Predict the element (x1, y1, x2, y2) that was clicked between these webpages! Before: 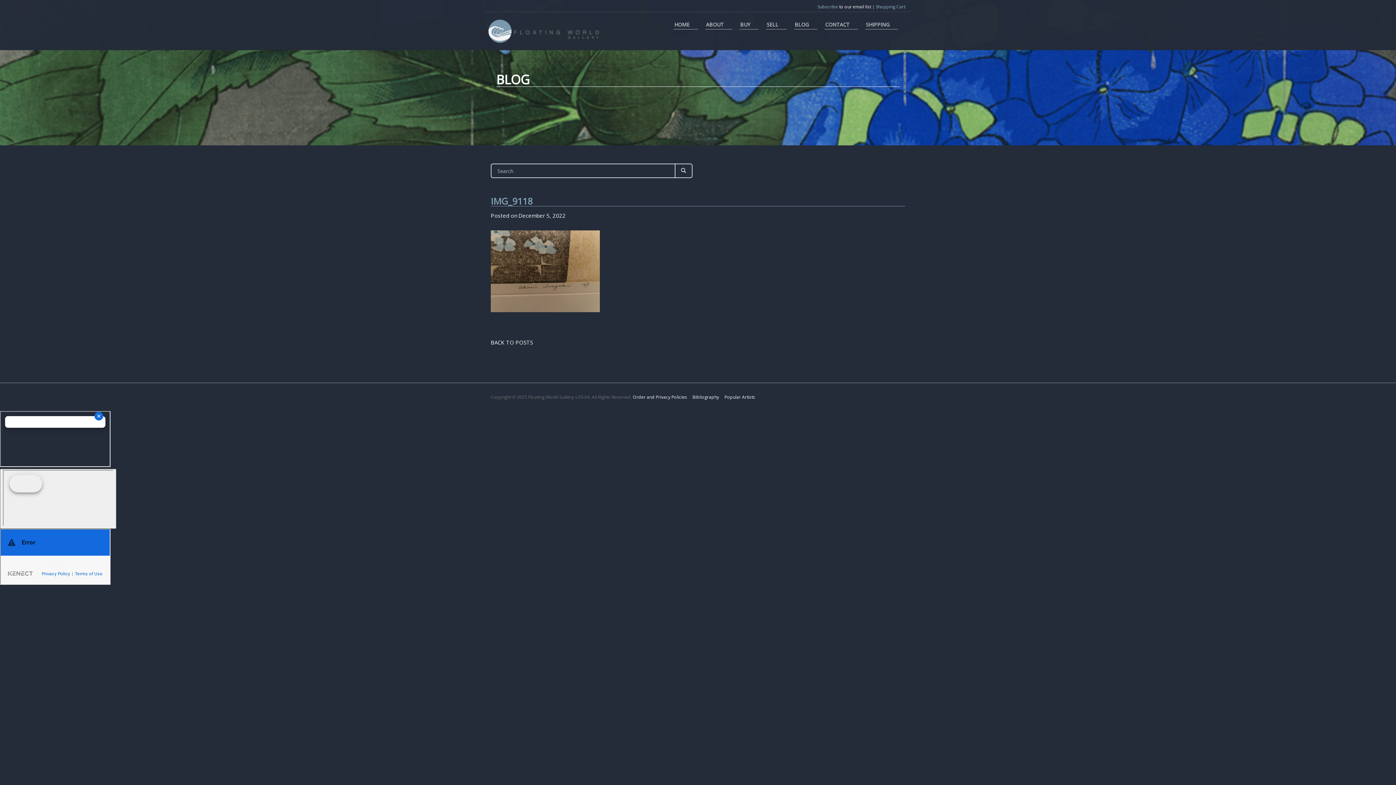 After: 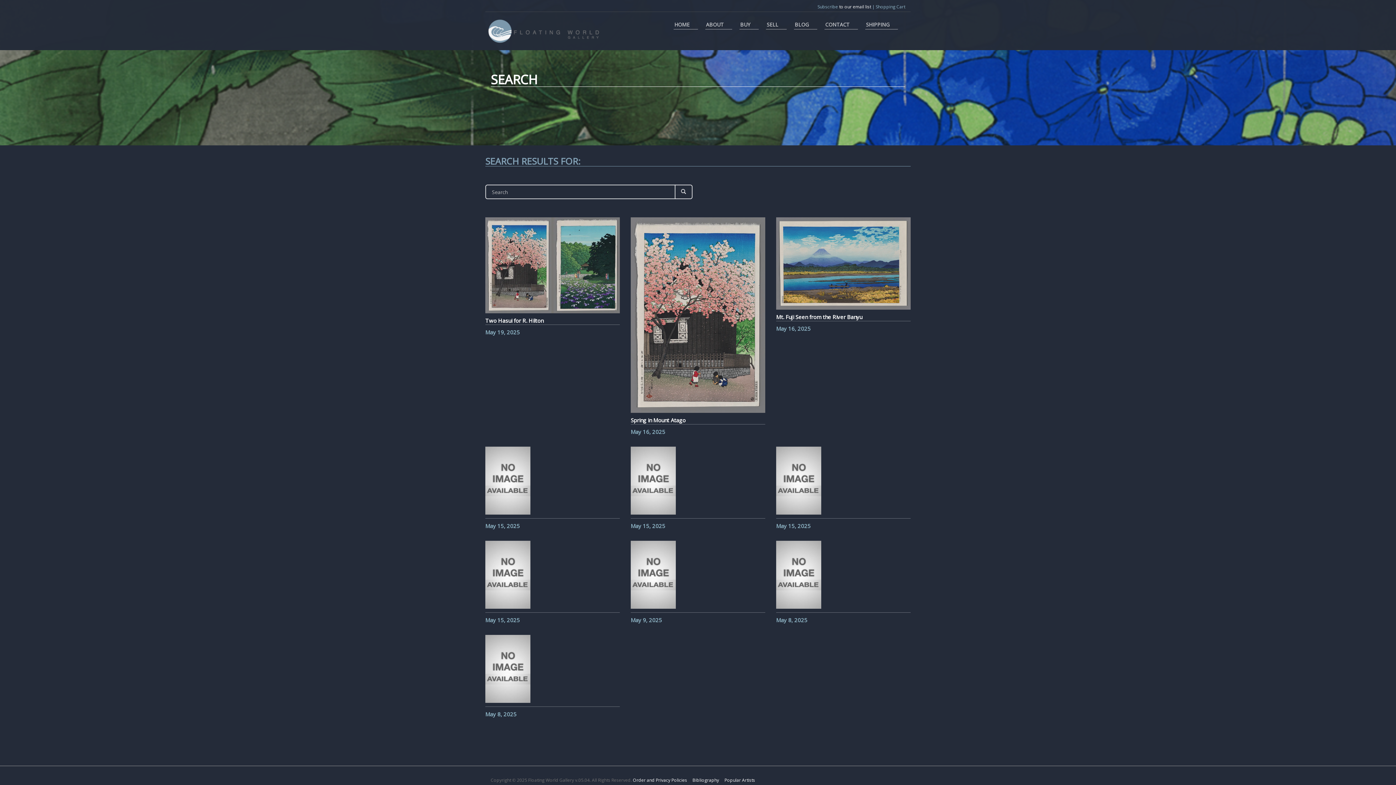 Action: bbox: (675, 163, 692, 178)